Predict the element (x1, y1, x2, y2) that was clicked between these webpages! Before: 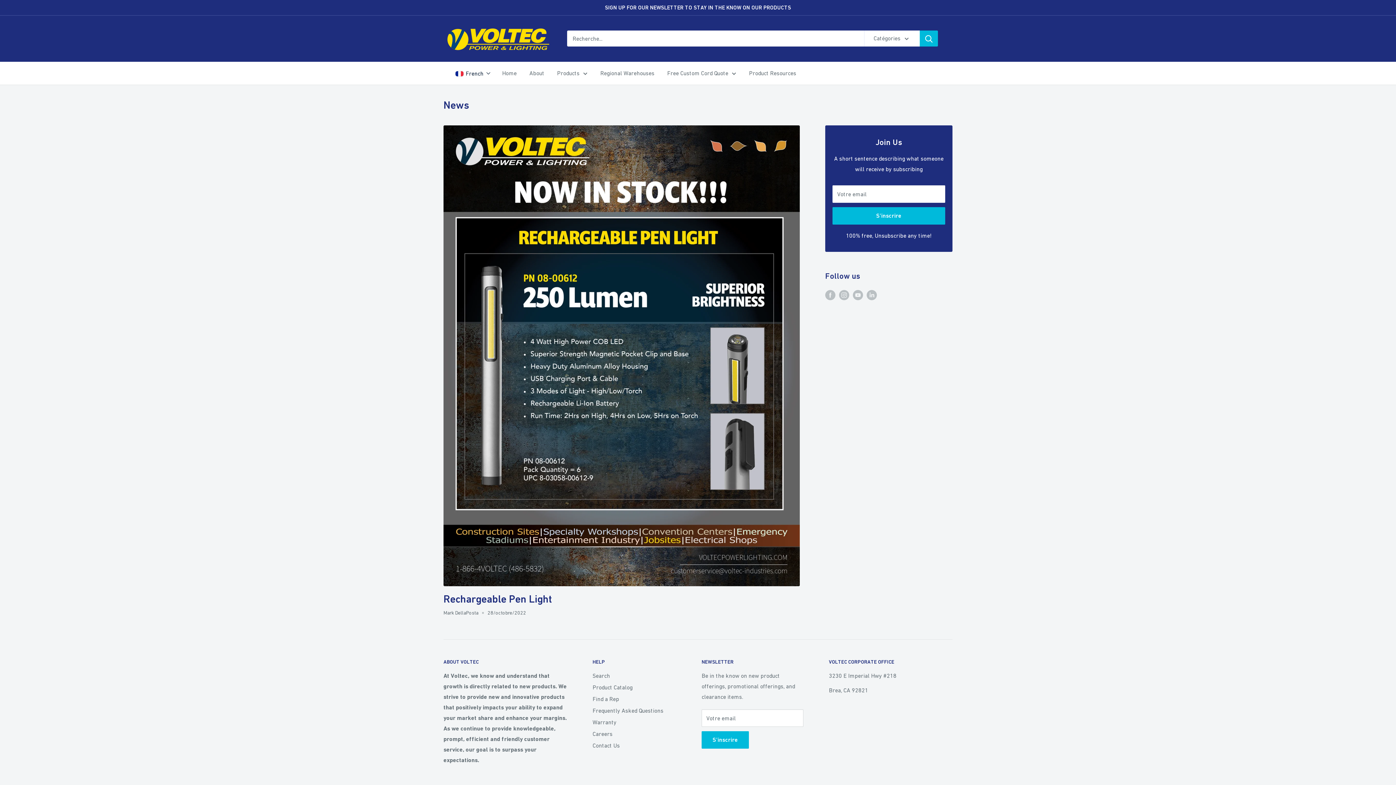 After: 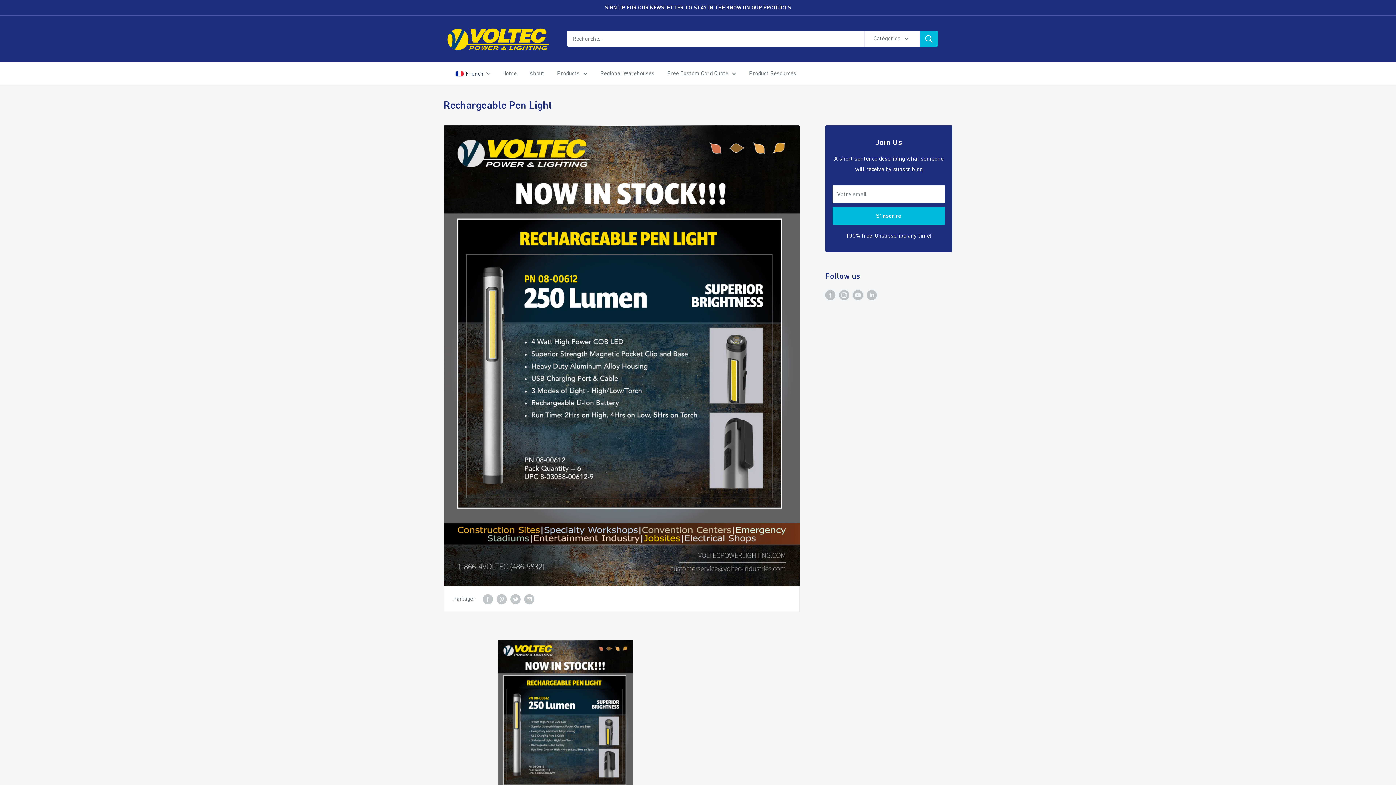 Action: bbox: (443, 592, 552, 605) label: Rechargeable Pen Light